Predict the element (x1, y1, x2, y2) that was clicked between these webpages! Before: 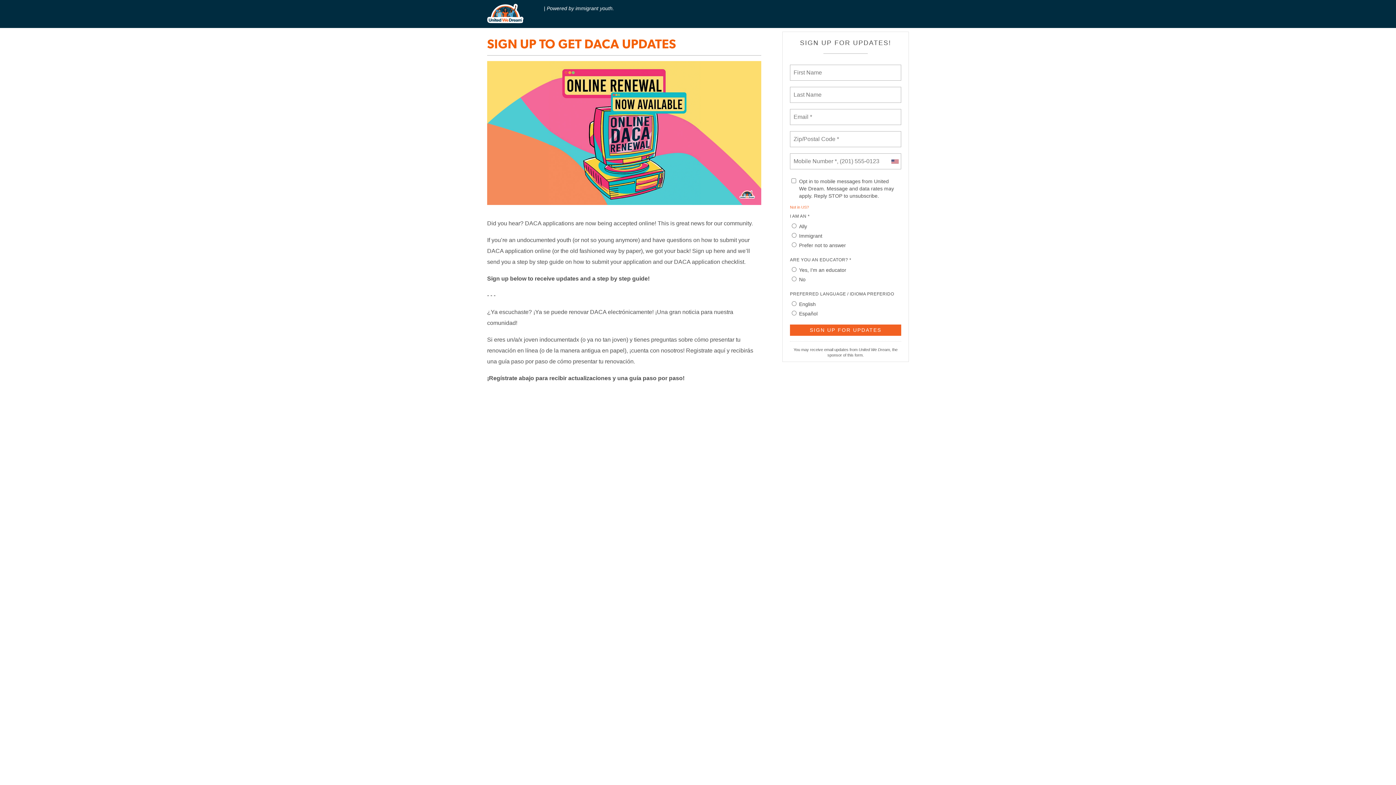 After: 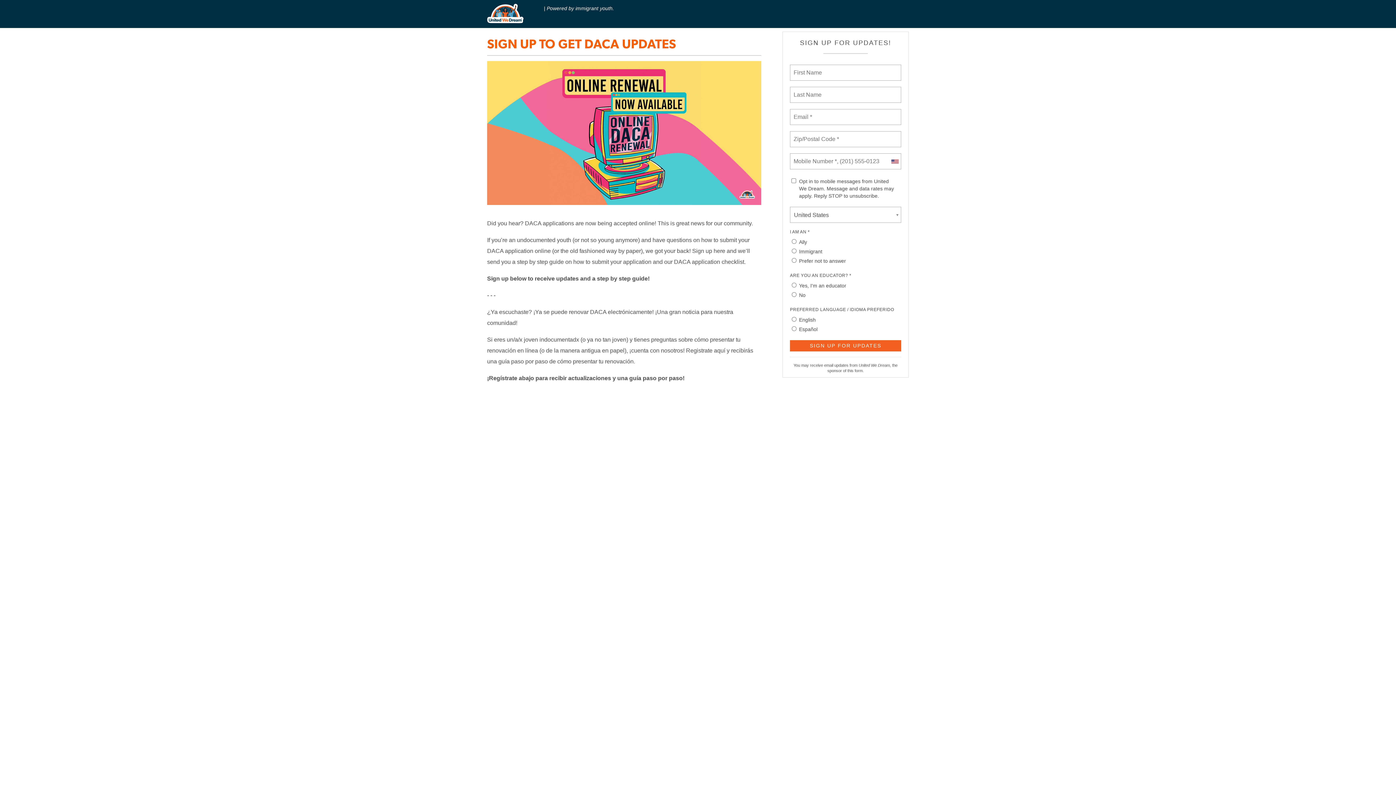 Action: bbox: (790, 201, 809, 212) label: Not in US?